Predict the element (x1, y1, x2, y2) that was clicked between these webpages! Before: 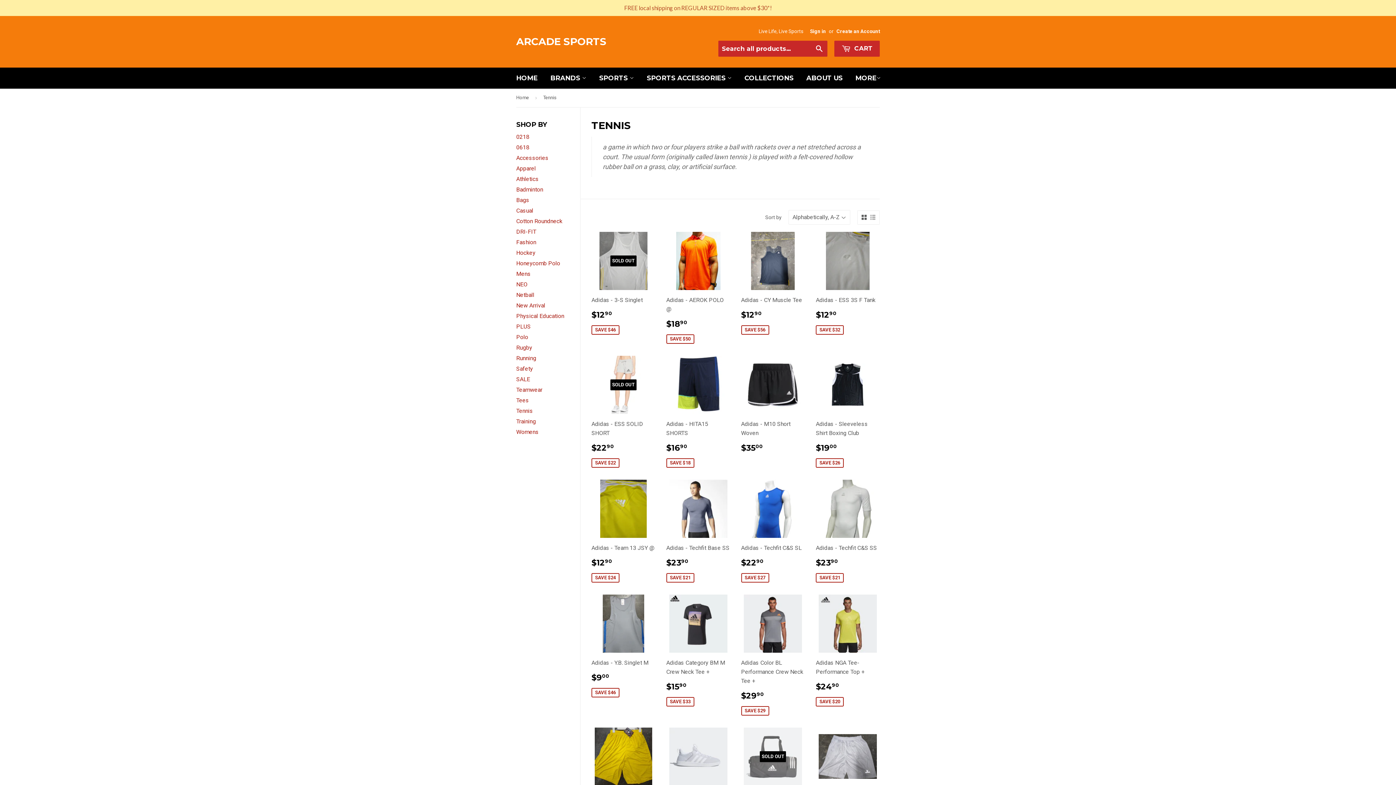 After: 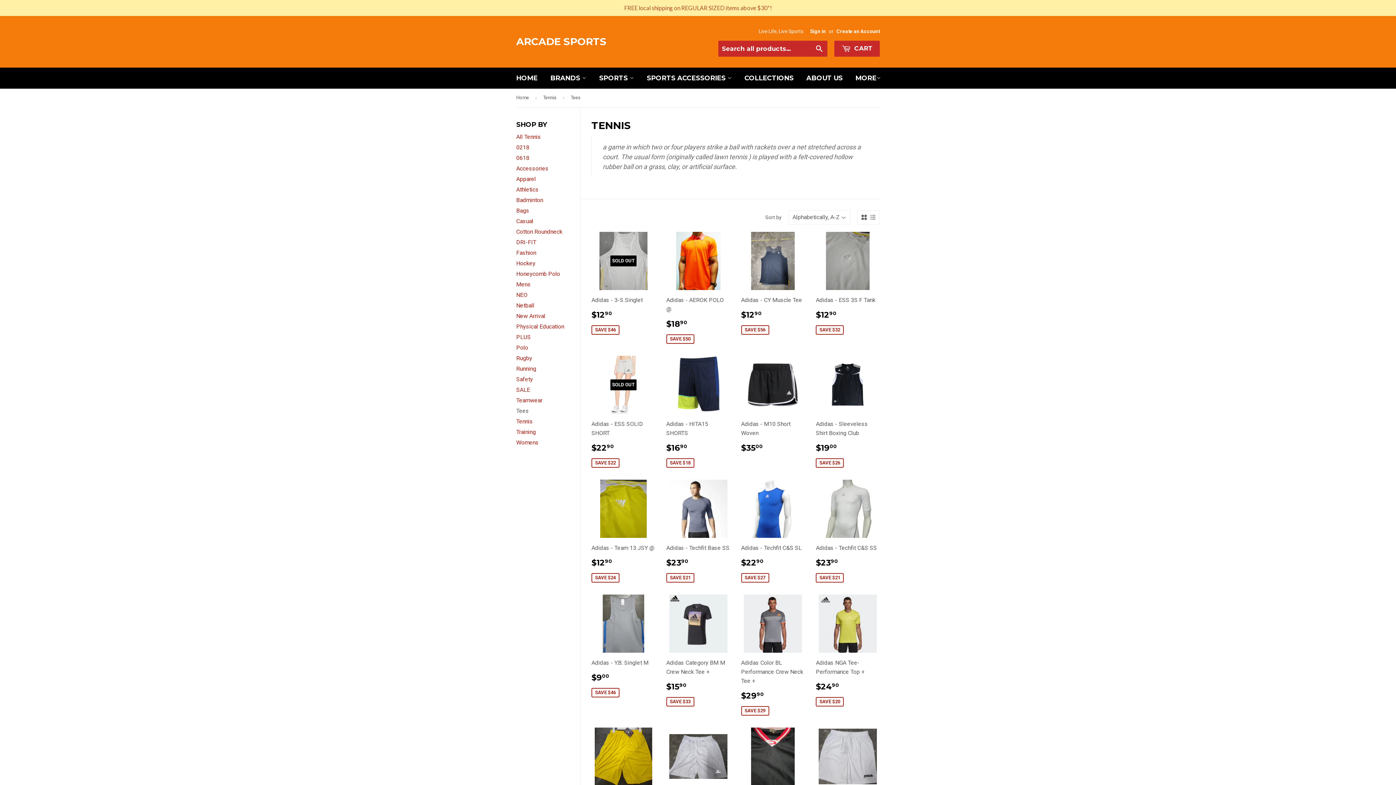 Action: bbox: (516, 397, 529, 404) label: Tees